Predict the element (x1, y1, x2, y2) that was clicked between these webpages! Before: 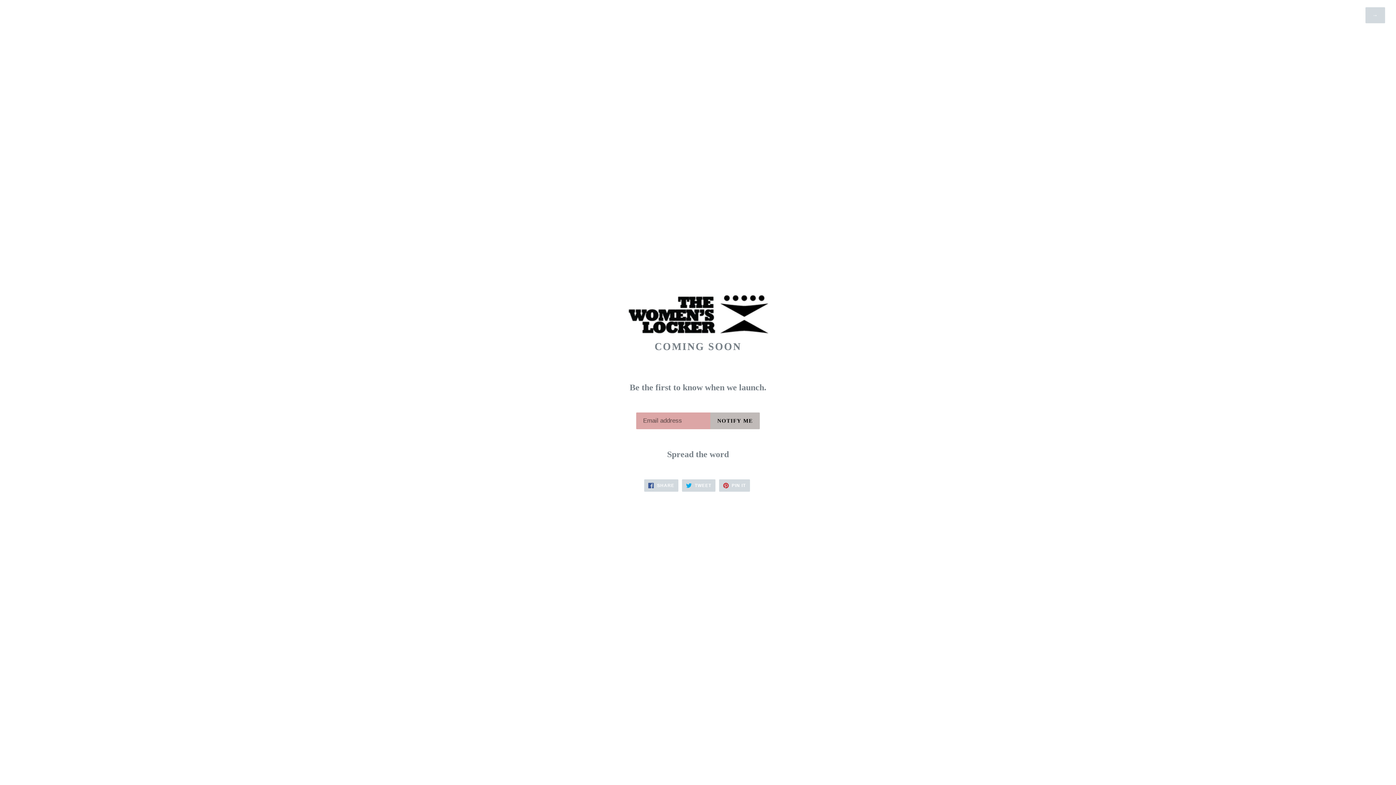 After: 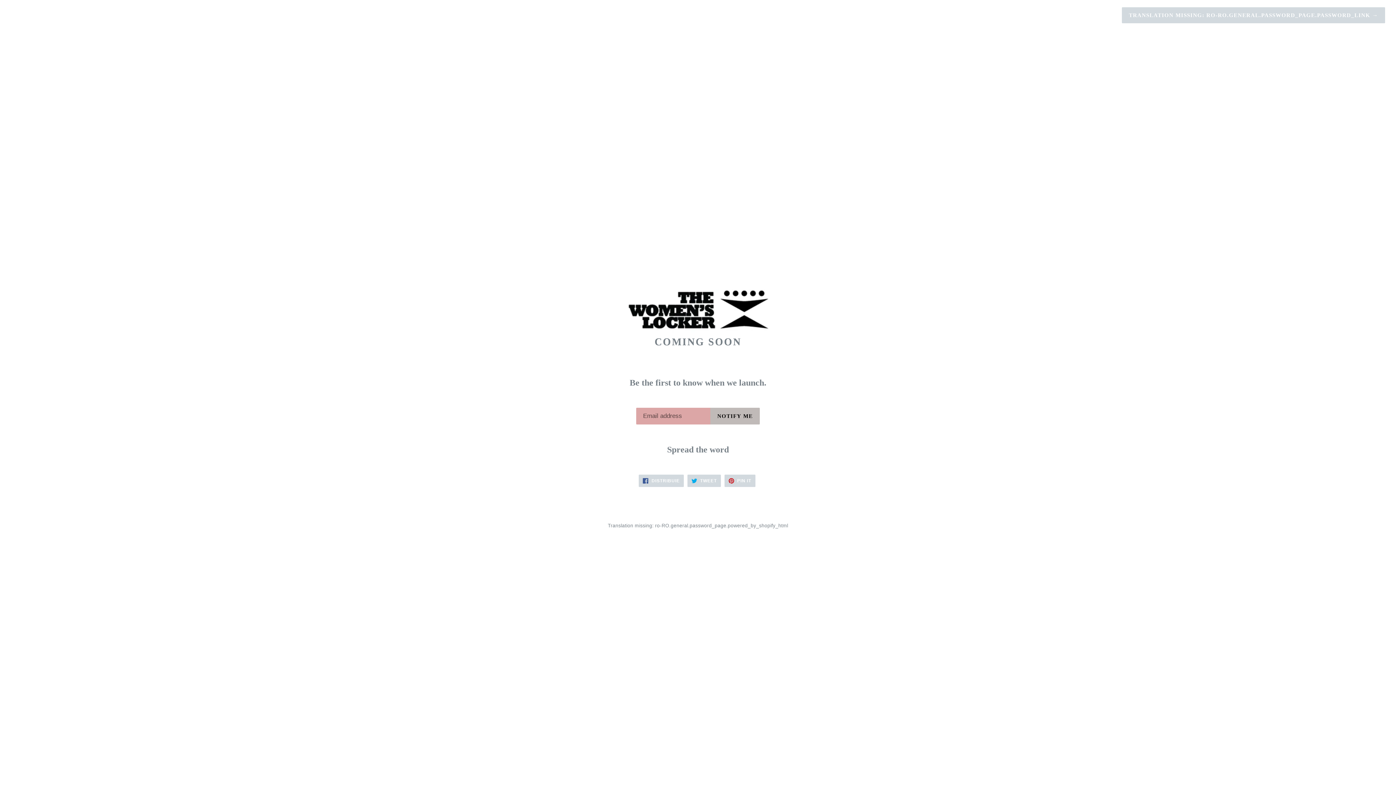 Action: bbox: (20, 290, 1376, 340)